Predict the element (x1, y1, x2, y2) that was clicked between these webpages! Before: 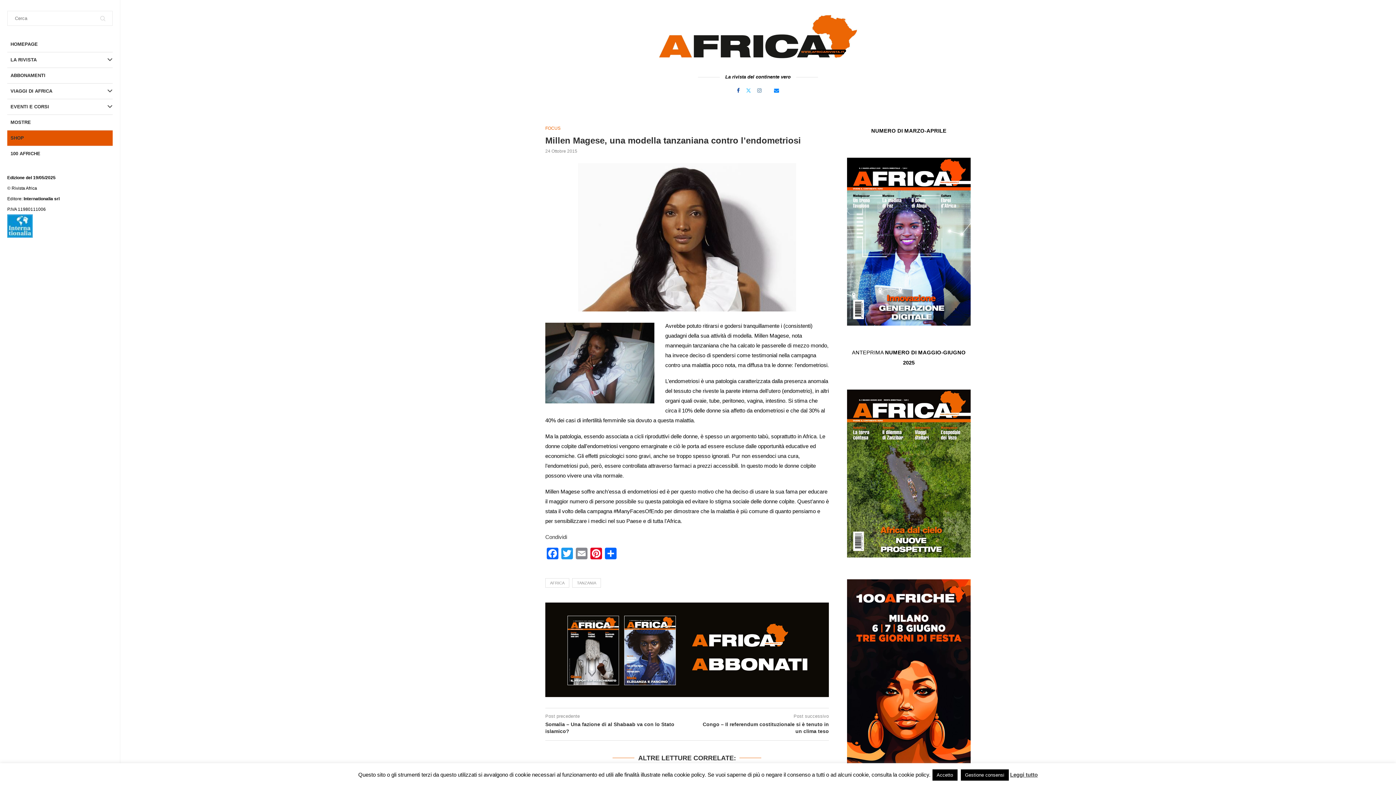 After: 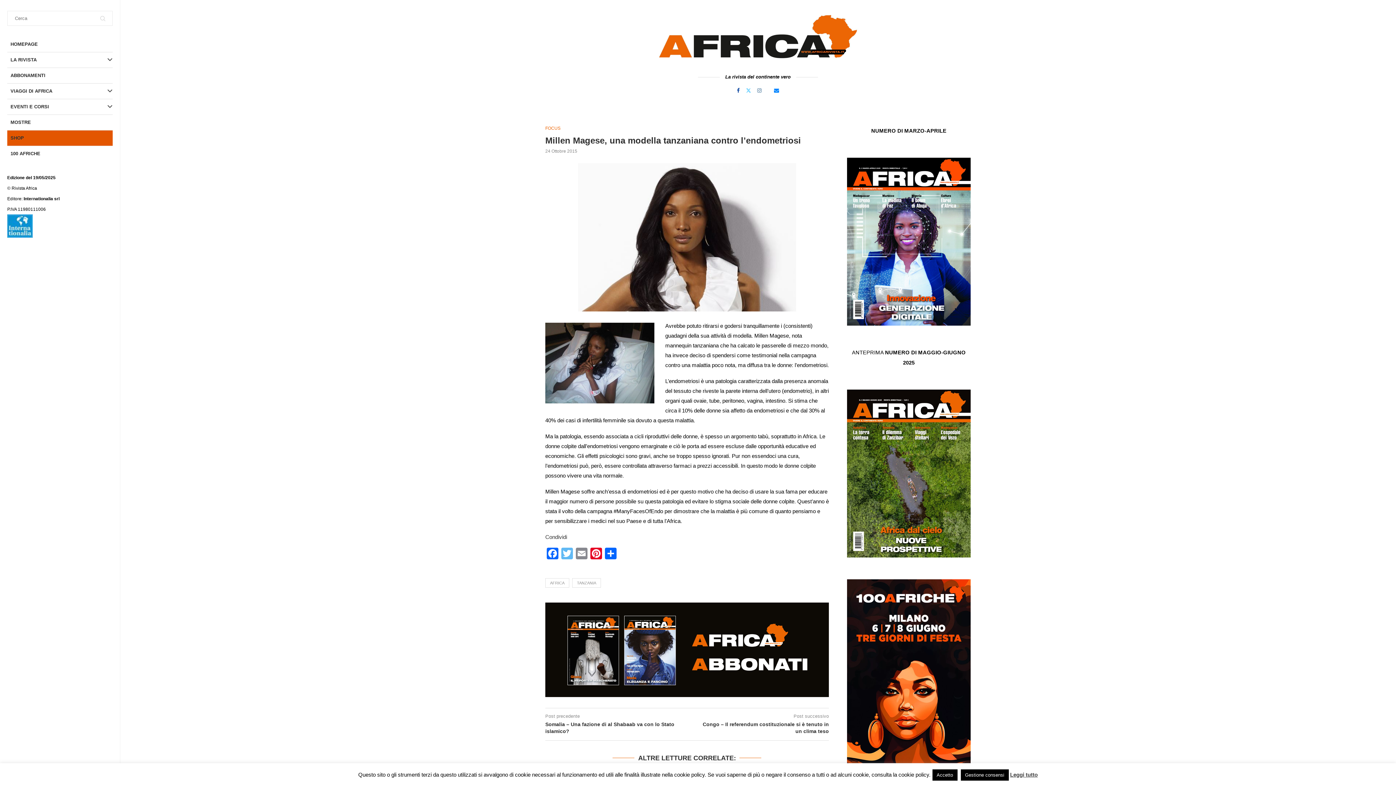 Action: bbox: (560, 547, 574, 561) label: Twitter